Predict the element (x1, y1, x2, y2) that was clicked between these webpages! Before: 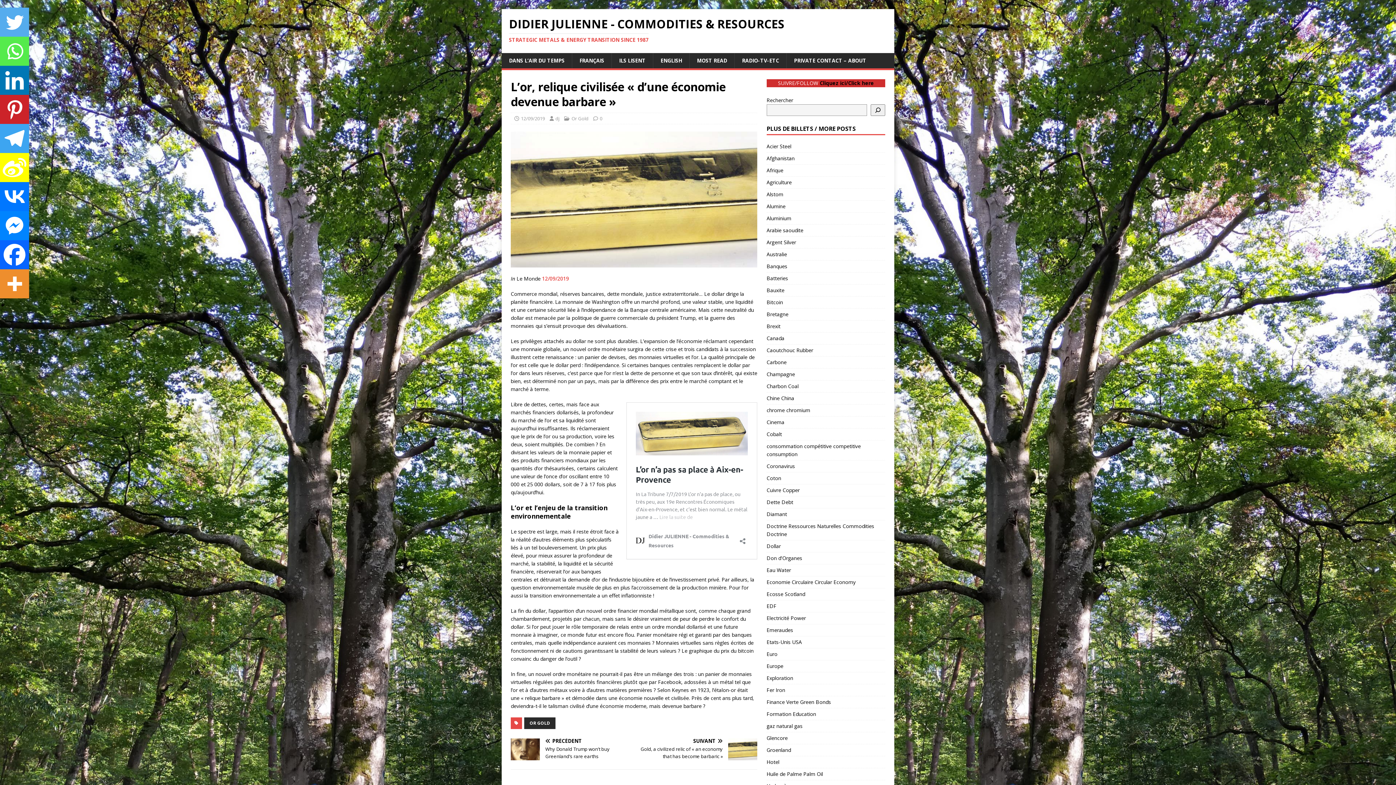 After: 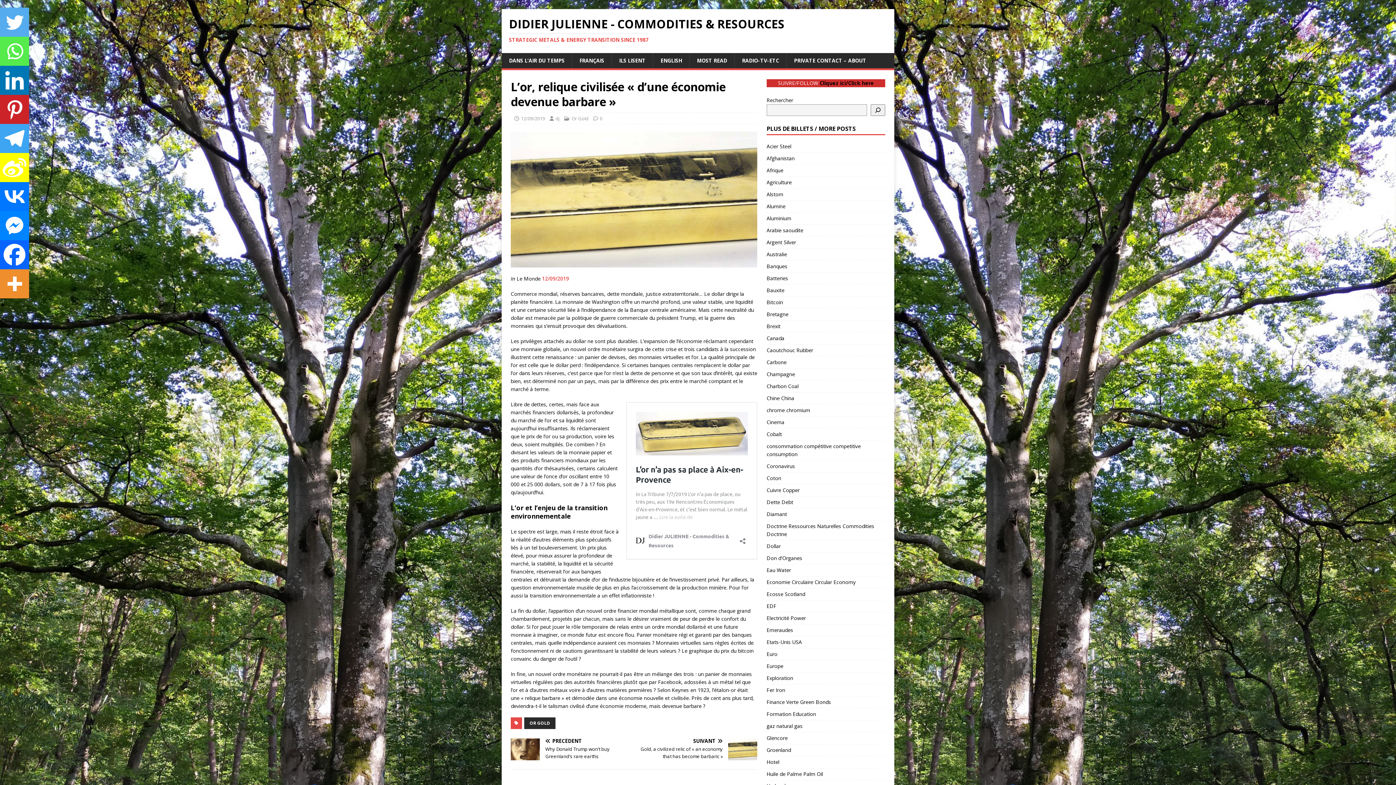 Action: label: Facebook Messenger bbox: (0, 211, 29, 240)